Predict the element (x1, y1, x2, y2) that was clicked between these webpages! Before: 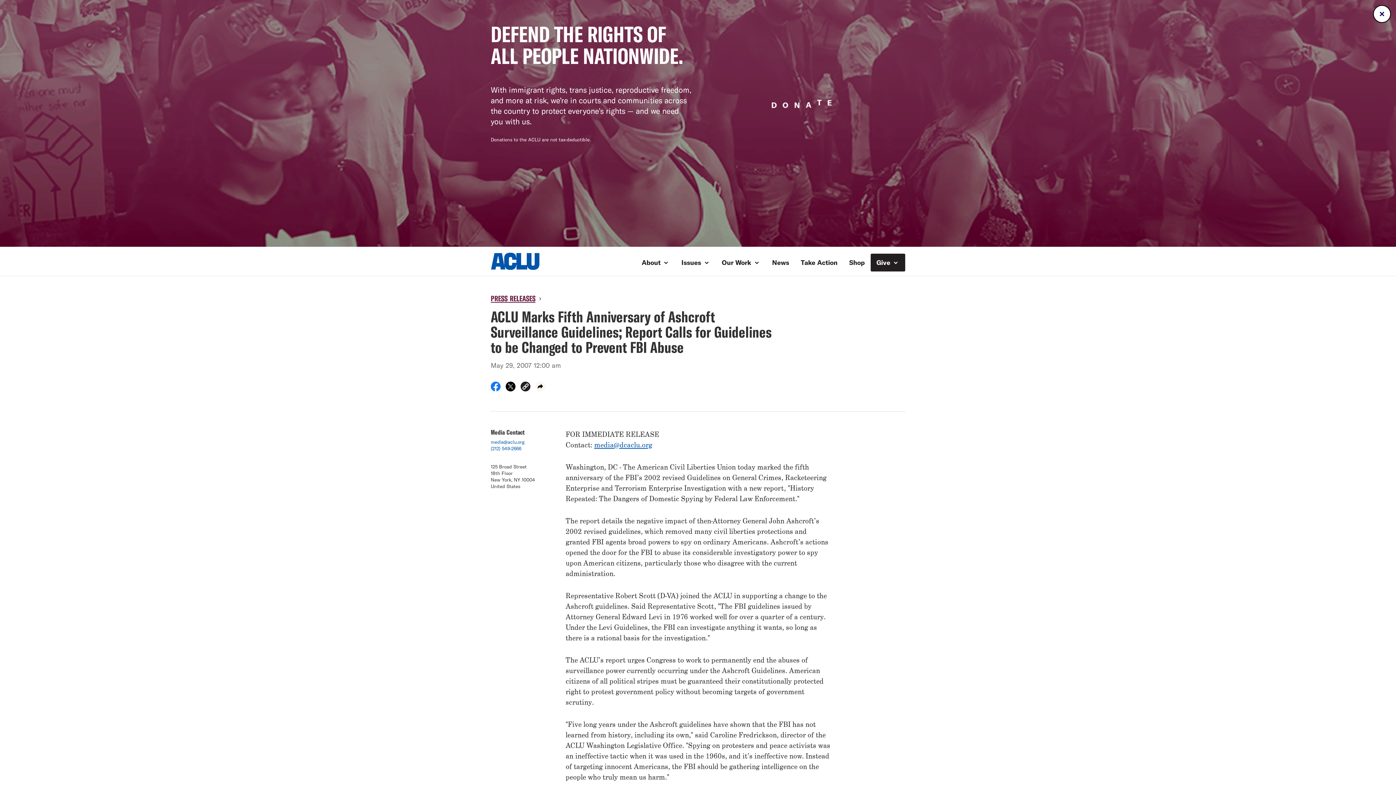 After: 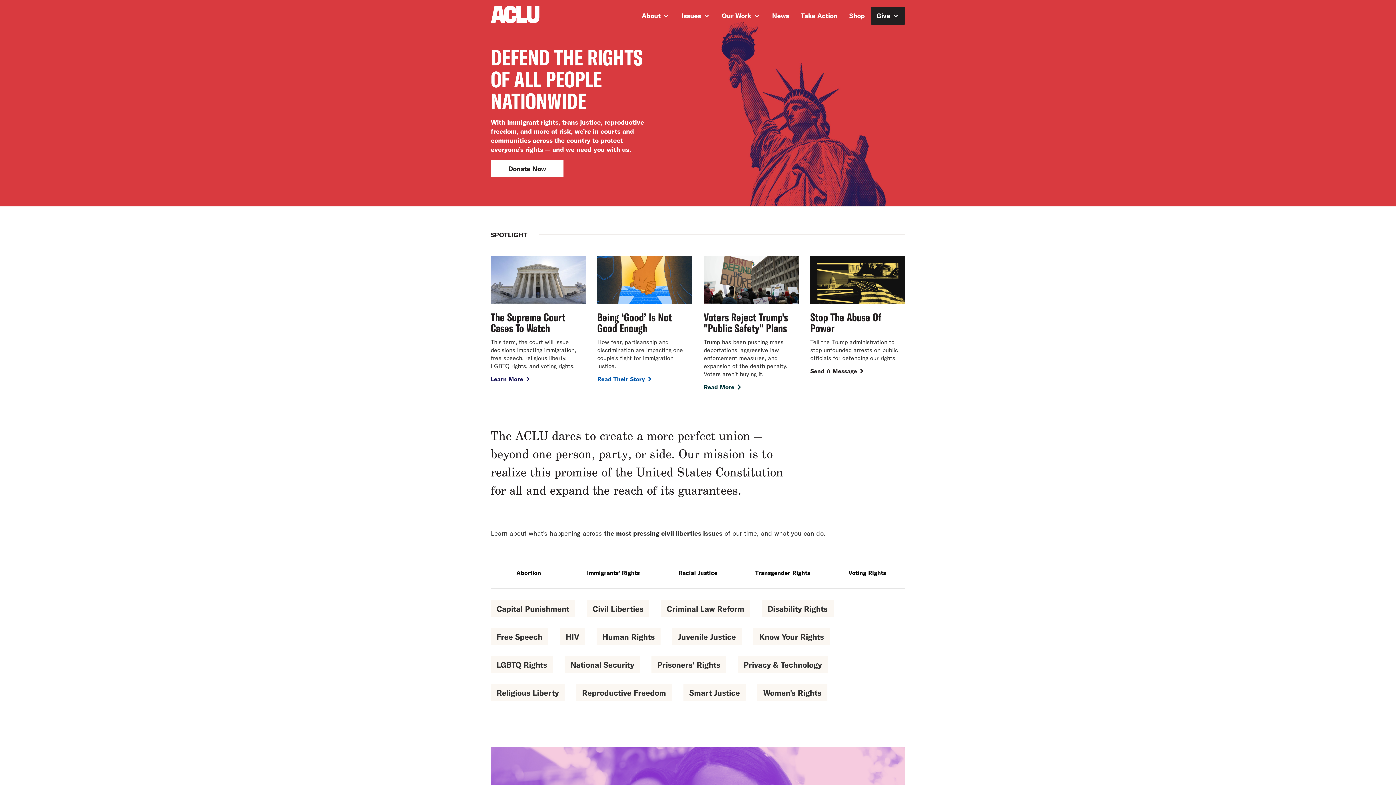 Action: bbox: (490, 263, 540, 271)